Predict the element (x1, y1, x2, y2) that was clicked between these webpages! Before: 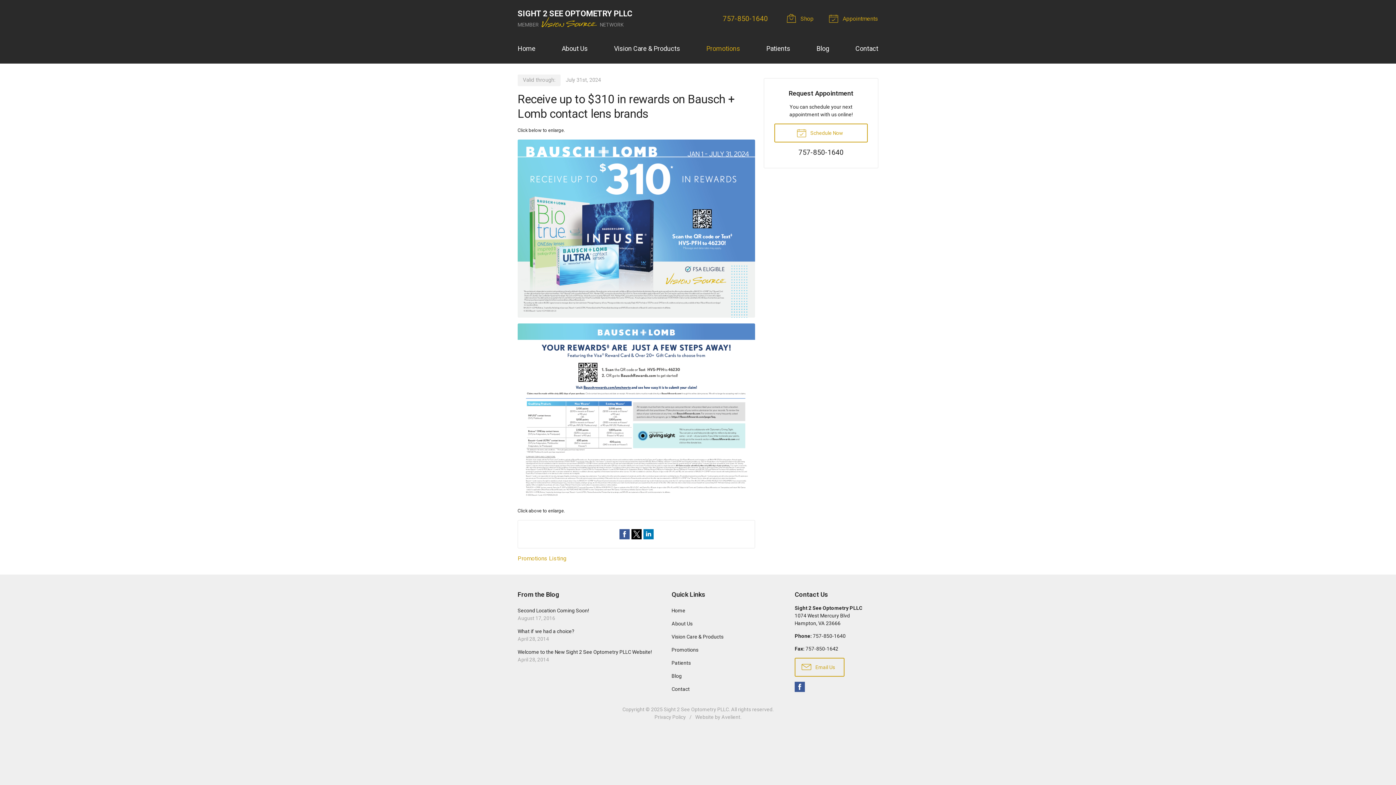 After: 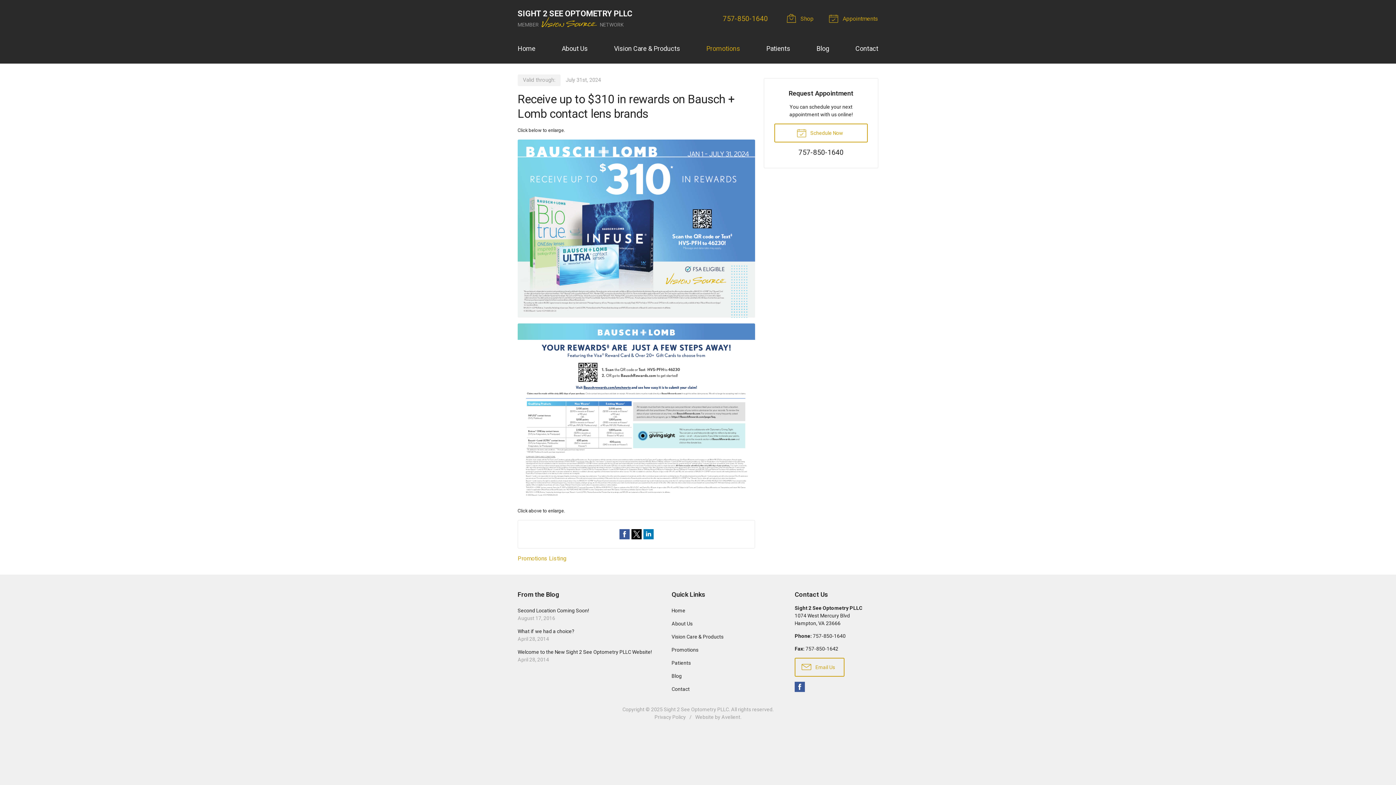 Action: bbox: (798, 150, 843, 156) label: 757-850-1640